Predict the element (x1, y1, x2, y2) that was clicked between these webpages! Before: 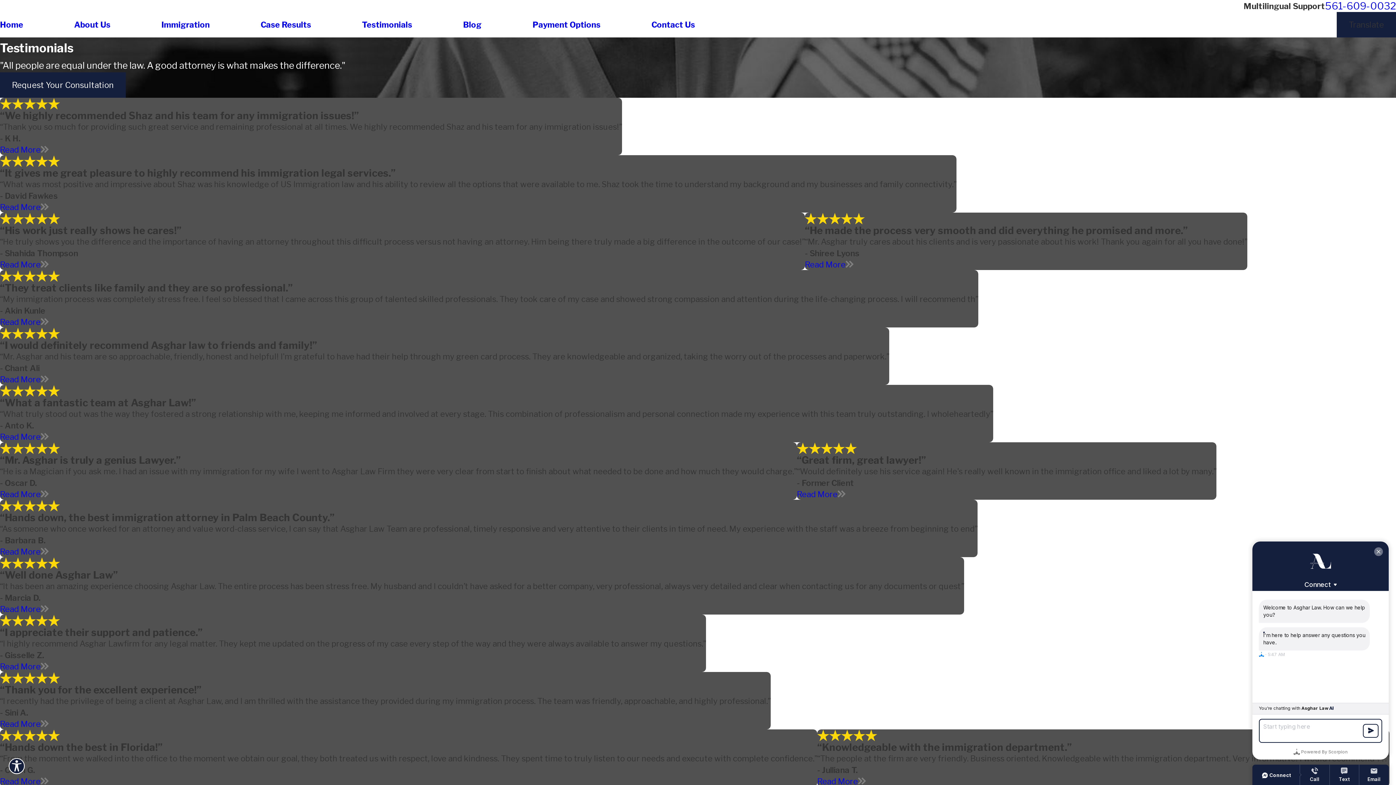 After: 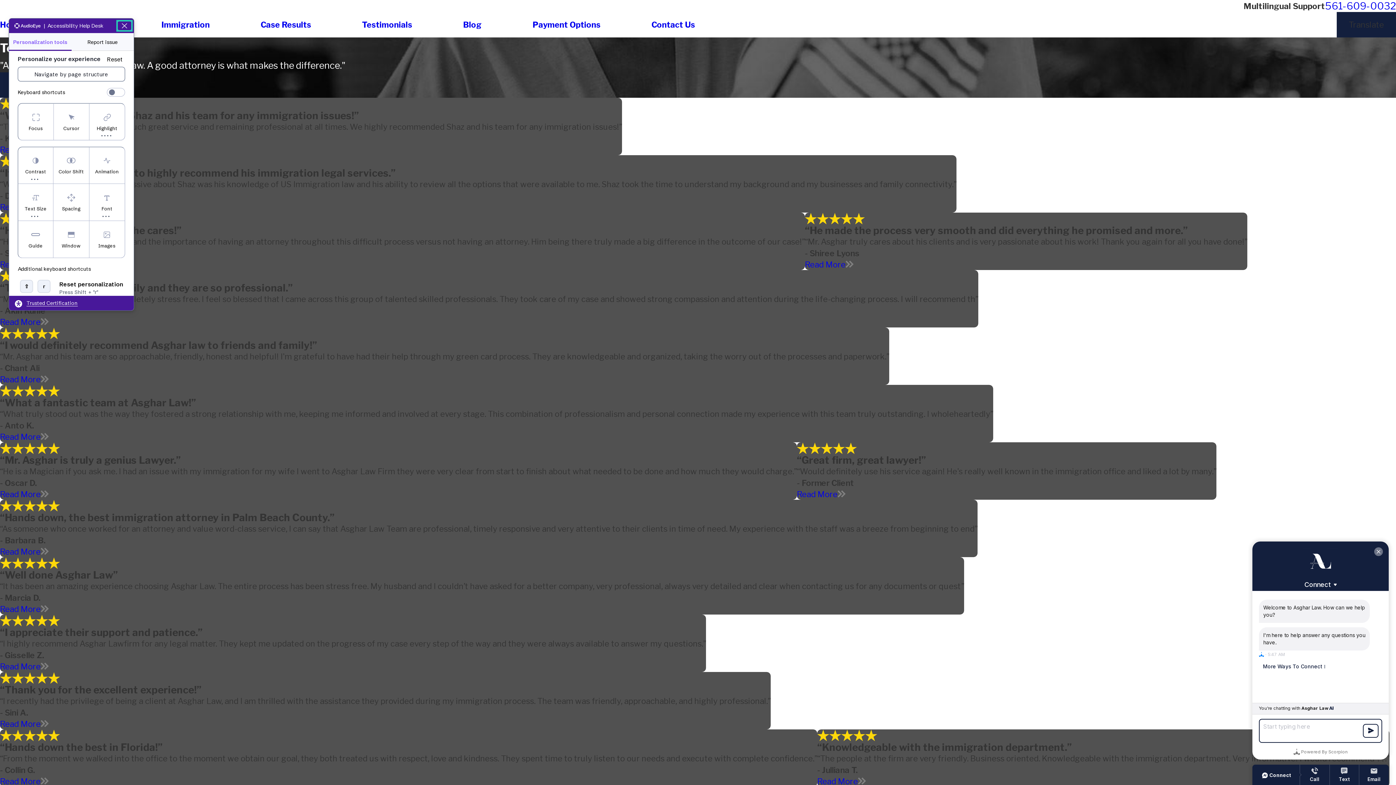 Action: label: Explore your accessibility options bbox: (8, 758, 24, 774)